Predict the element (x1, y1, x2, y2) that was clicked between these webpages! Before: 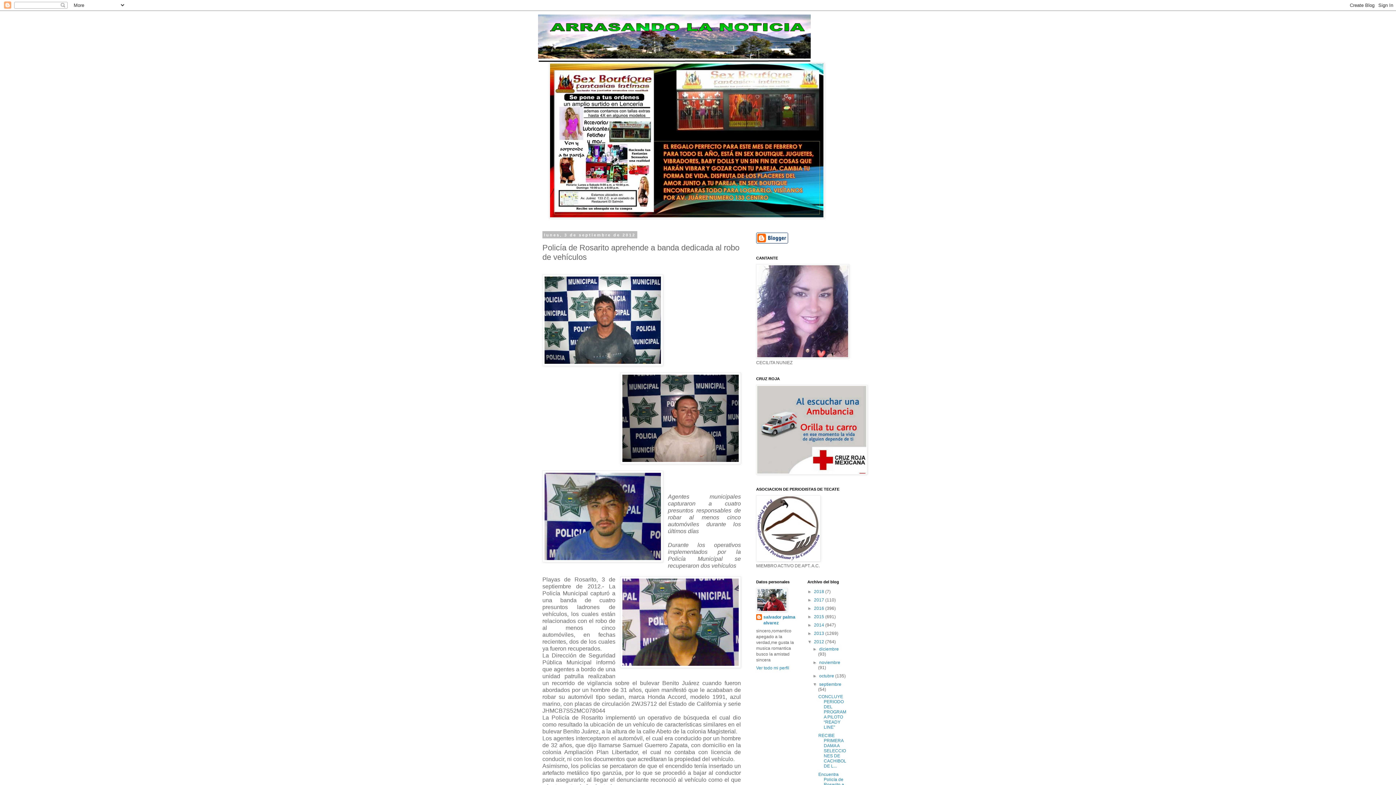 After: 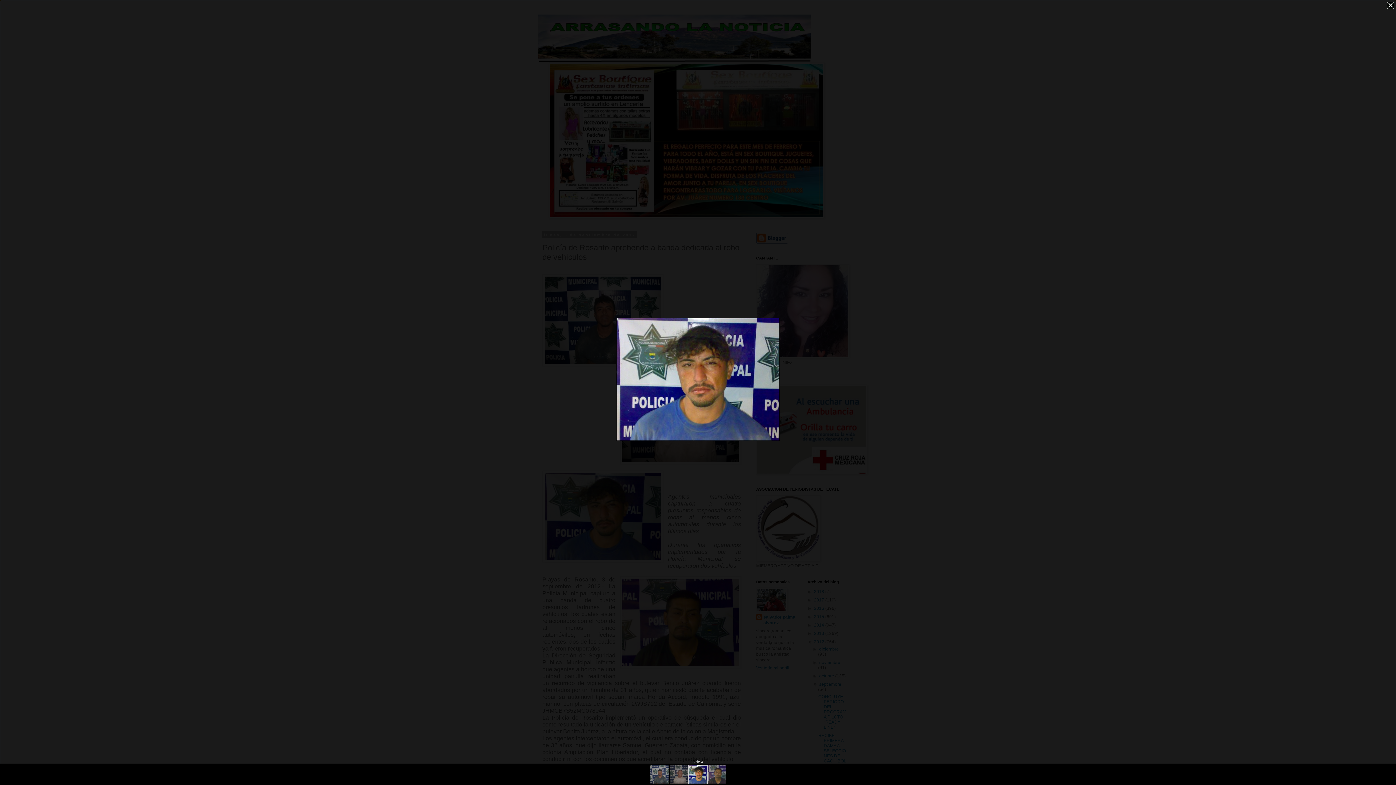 Action: bbox: (542, 470, 663, 564)